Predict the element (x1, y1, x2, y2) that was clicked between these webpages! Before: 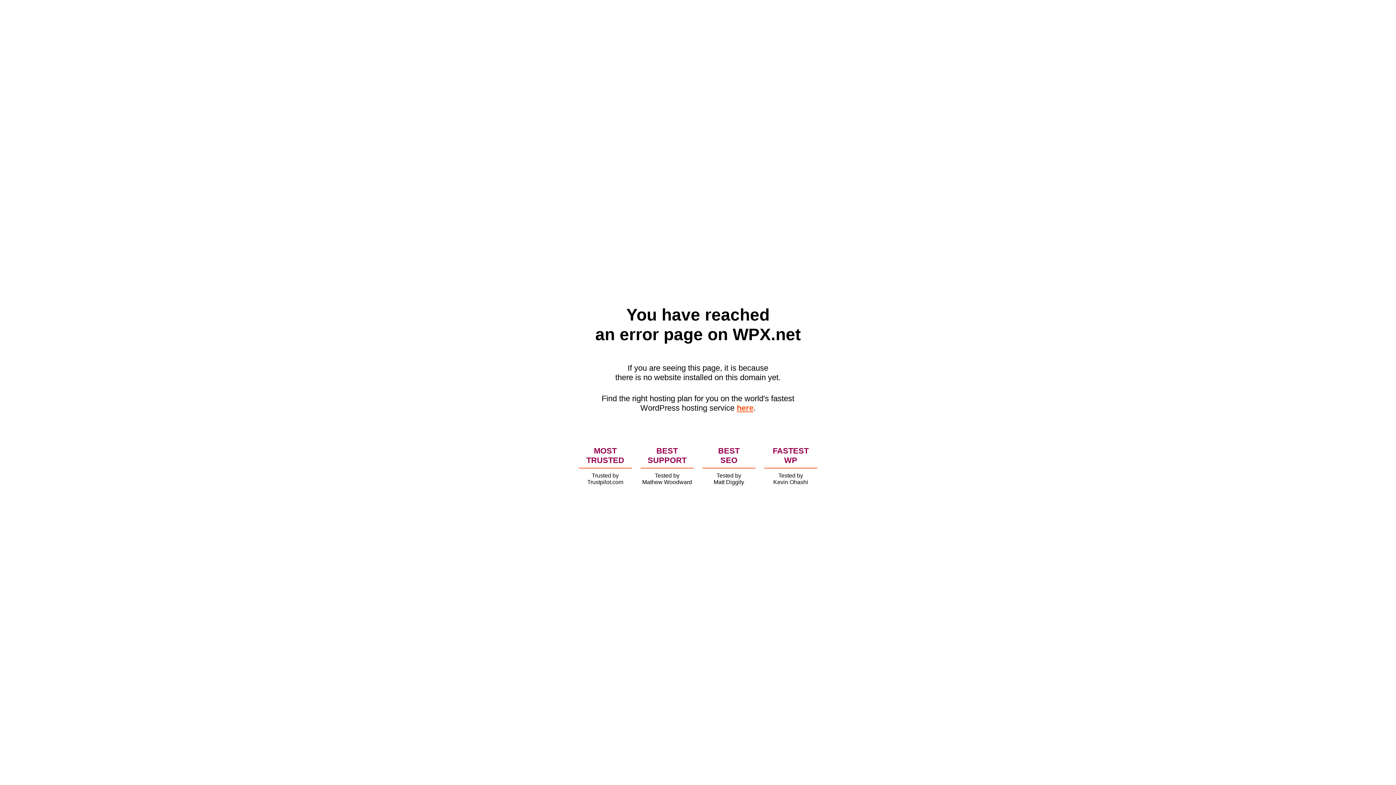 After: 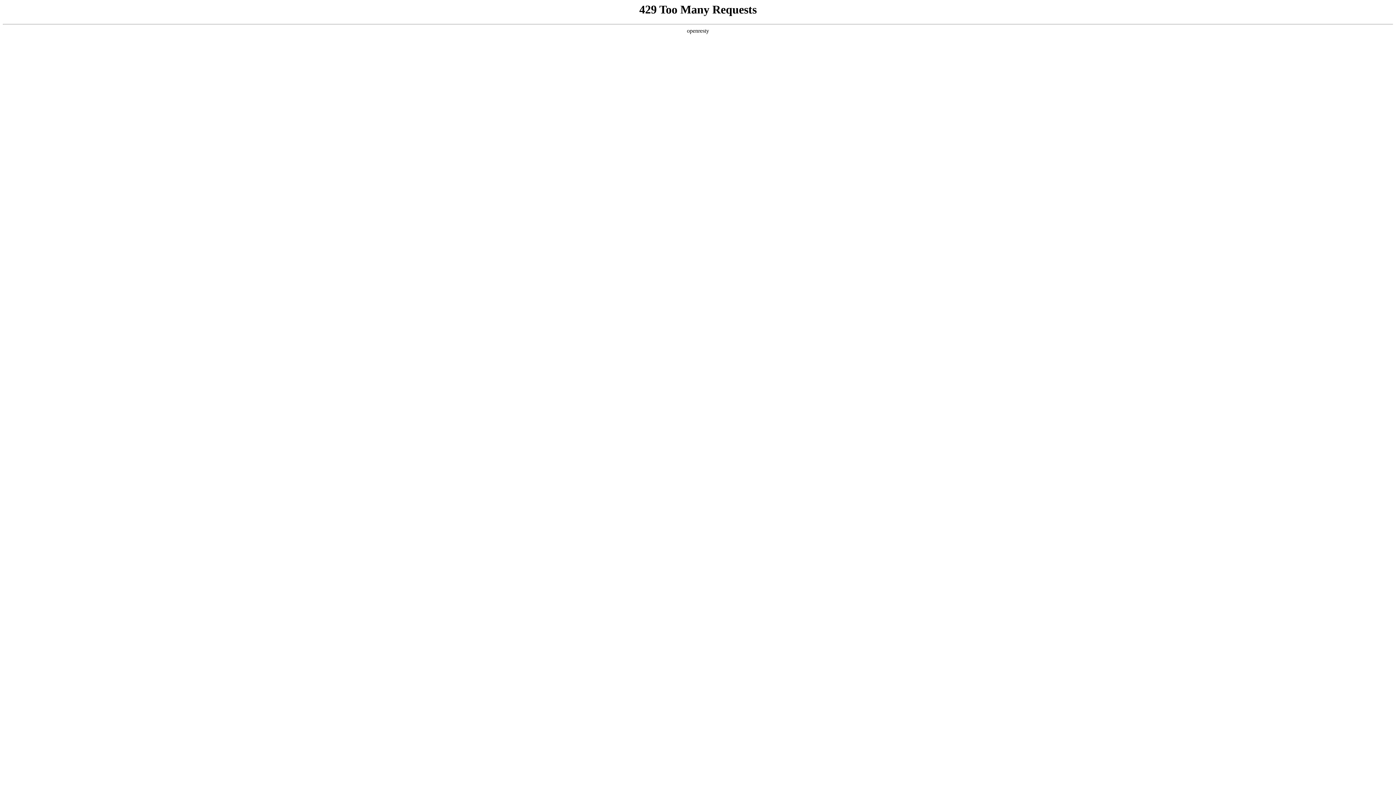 Action: label: here bbox: (736, 403, 753, 412)